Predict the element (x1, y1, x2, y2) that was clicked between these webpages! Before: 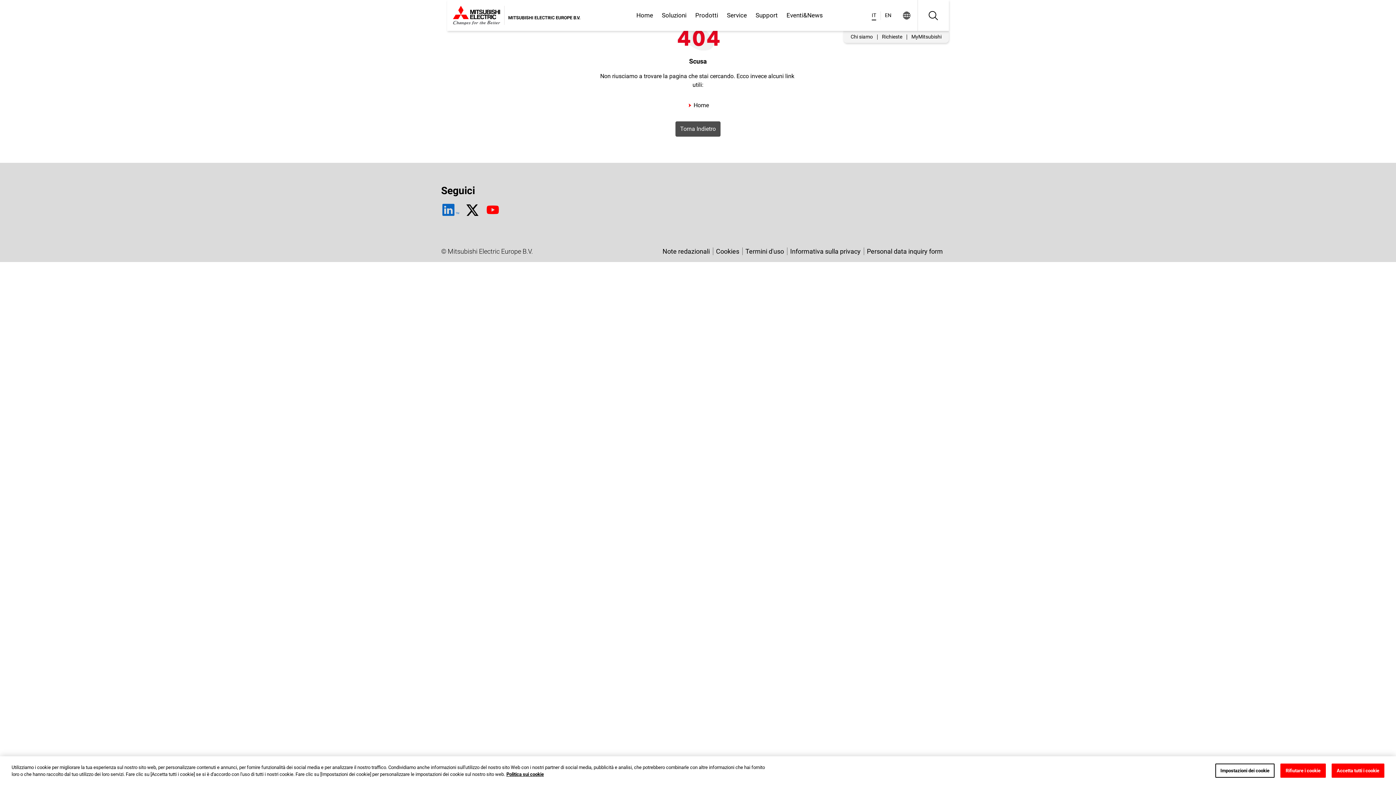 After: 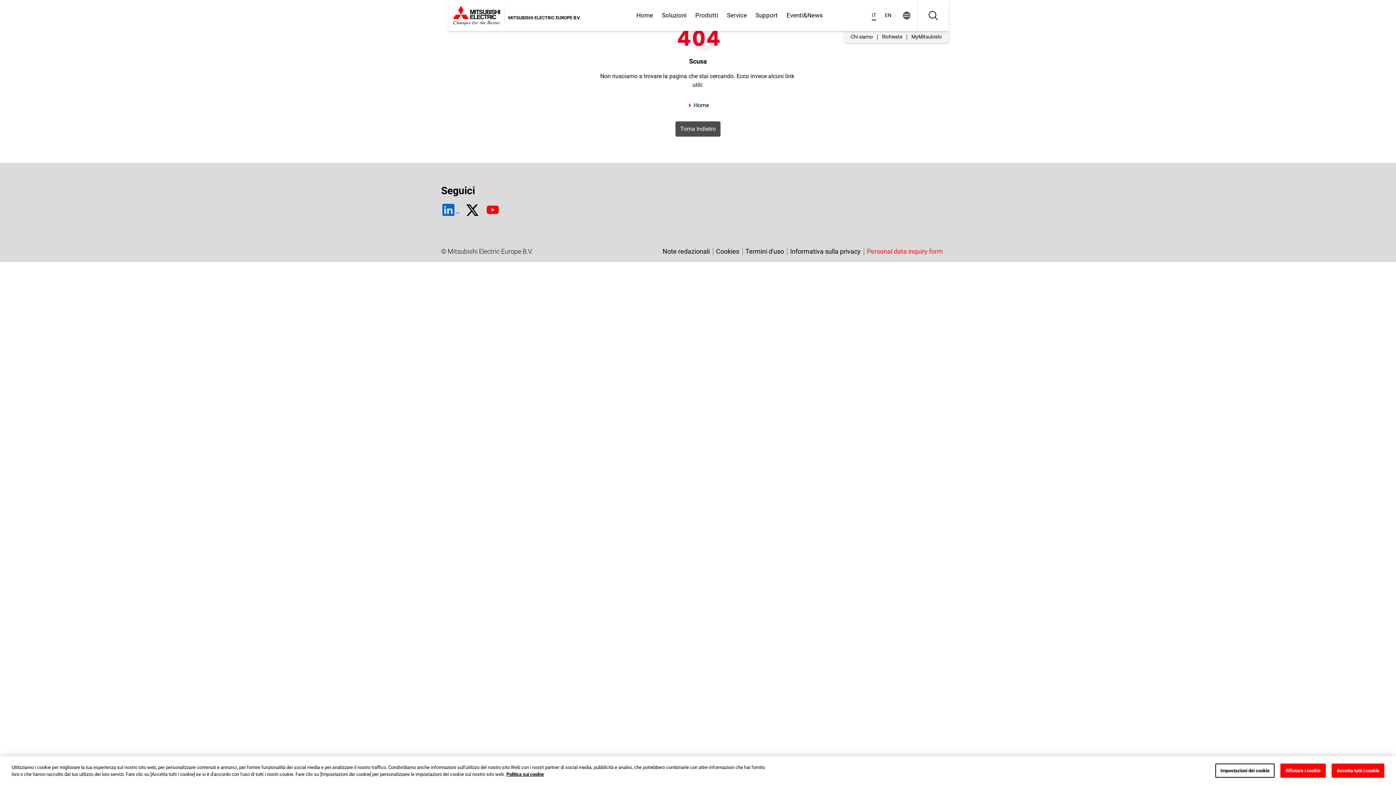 Action: label: Personal data inquiry form bbox: (864, 247, 946, 255)